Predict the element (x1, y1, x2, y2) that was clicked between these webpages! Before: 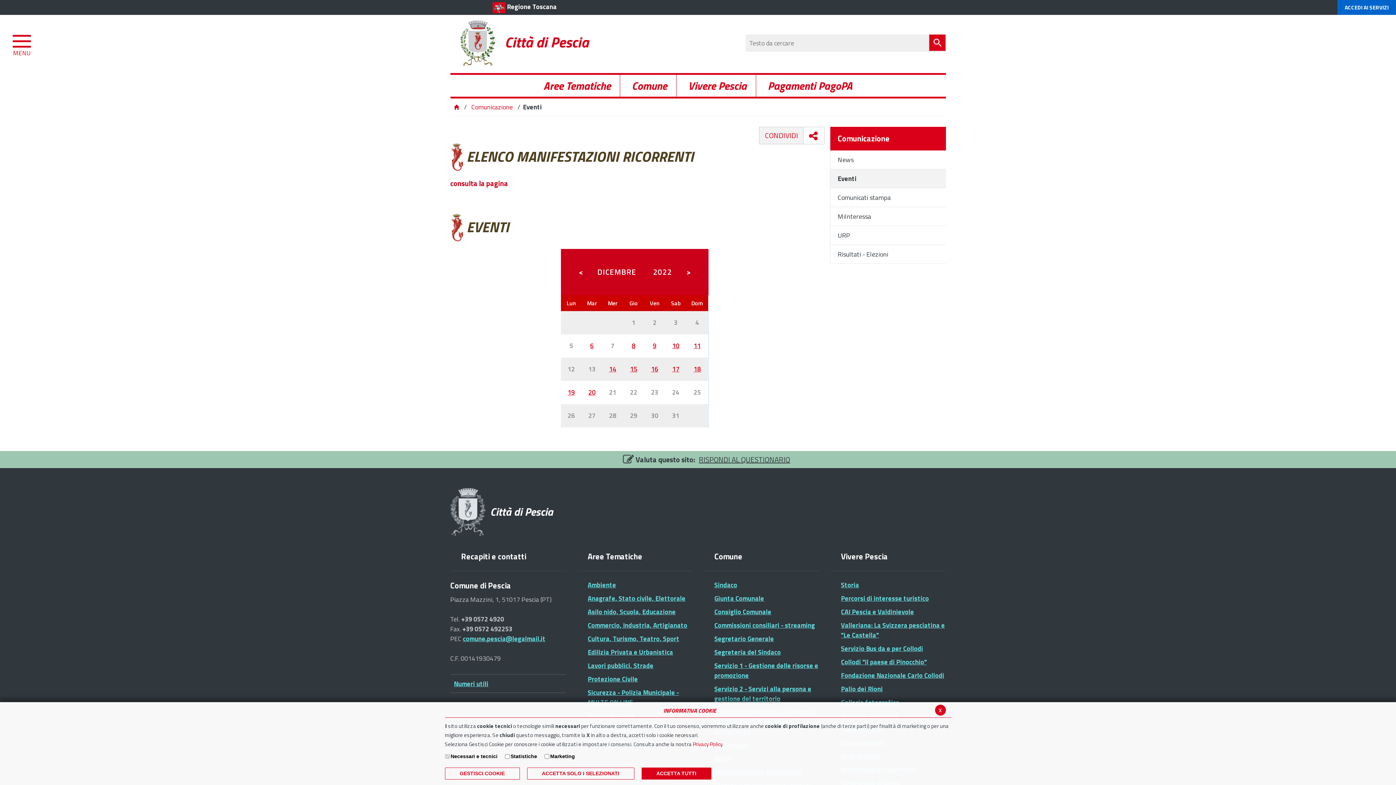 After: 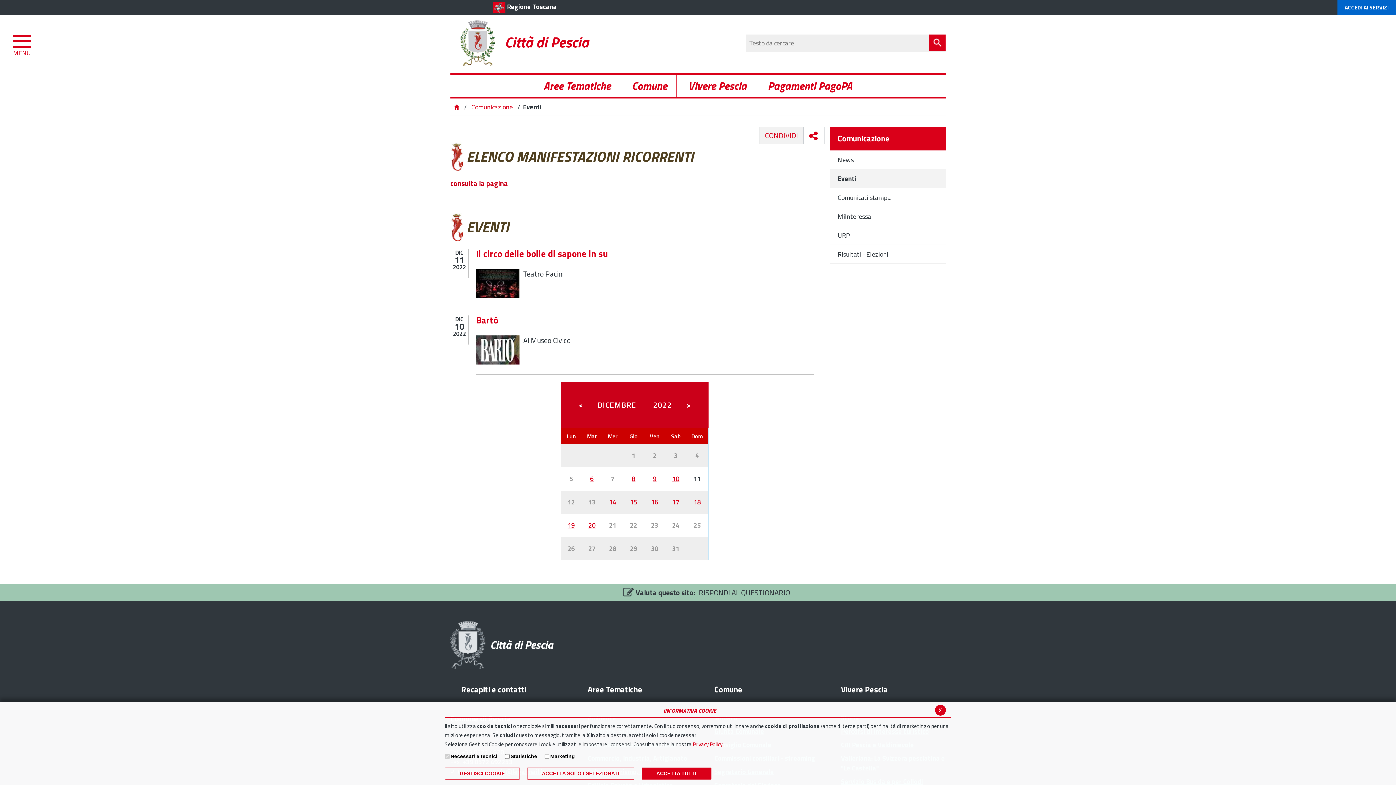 Action: bbox: (691, 340, 702, 351) label: 11